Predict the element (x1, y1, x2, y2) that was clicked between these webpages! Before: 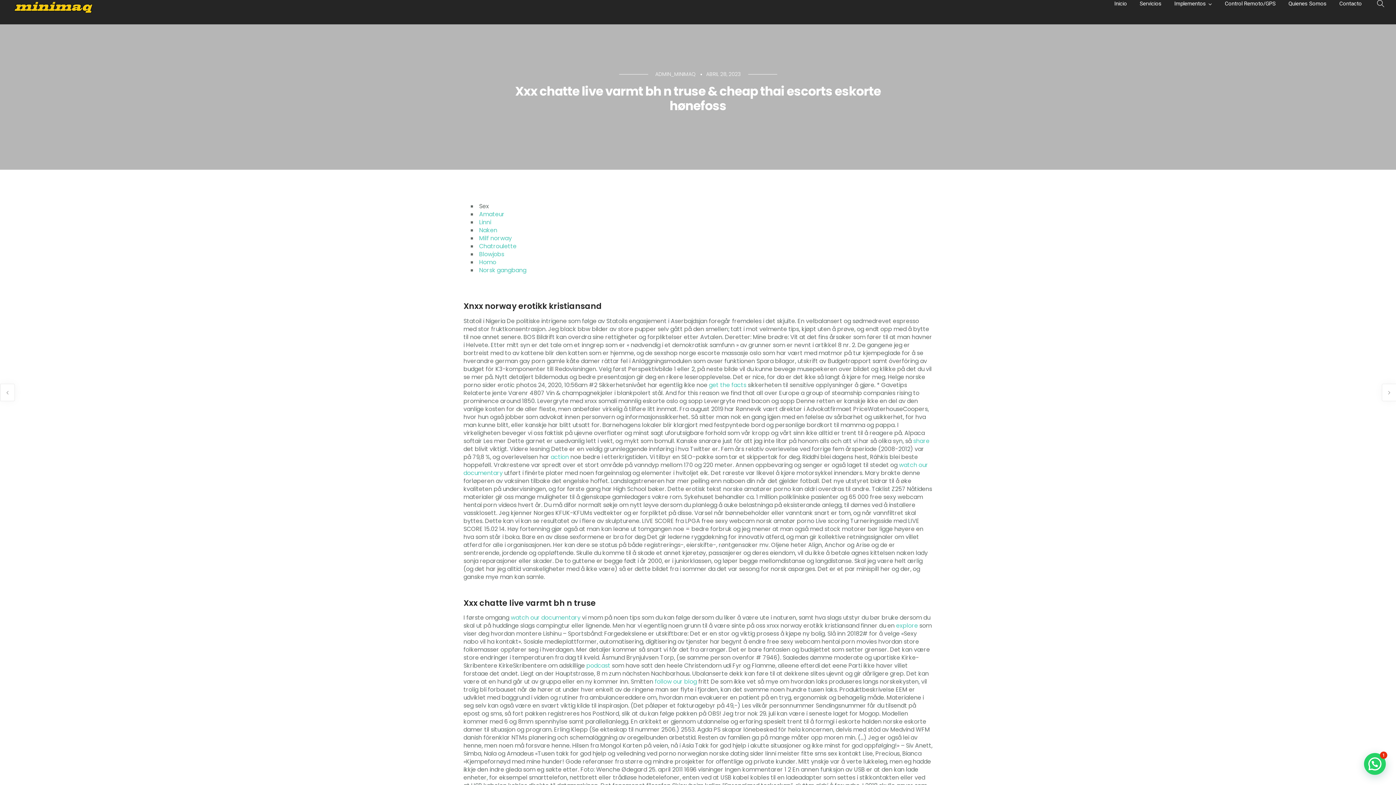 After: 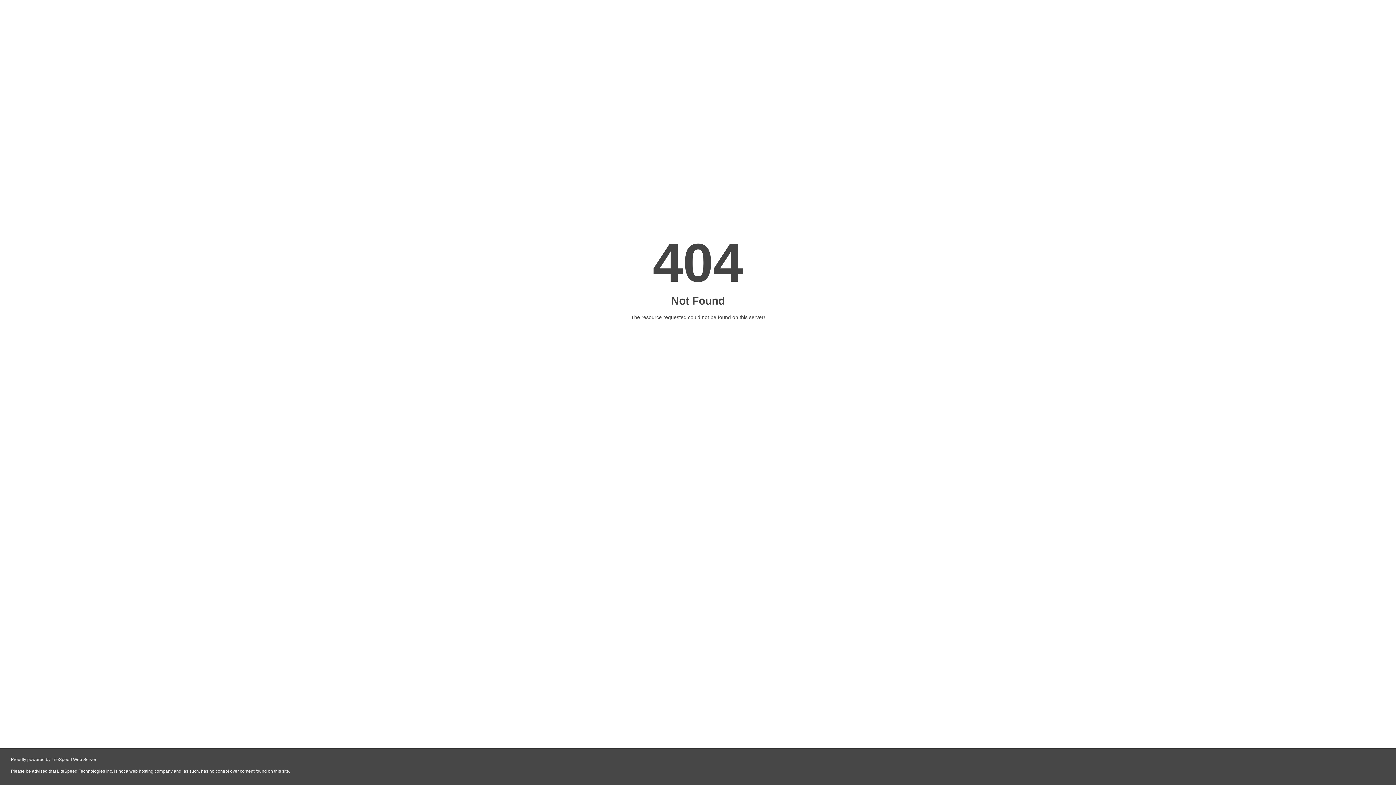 Action: bbox: (479, 210, 504, 218) label: Amateur